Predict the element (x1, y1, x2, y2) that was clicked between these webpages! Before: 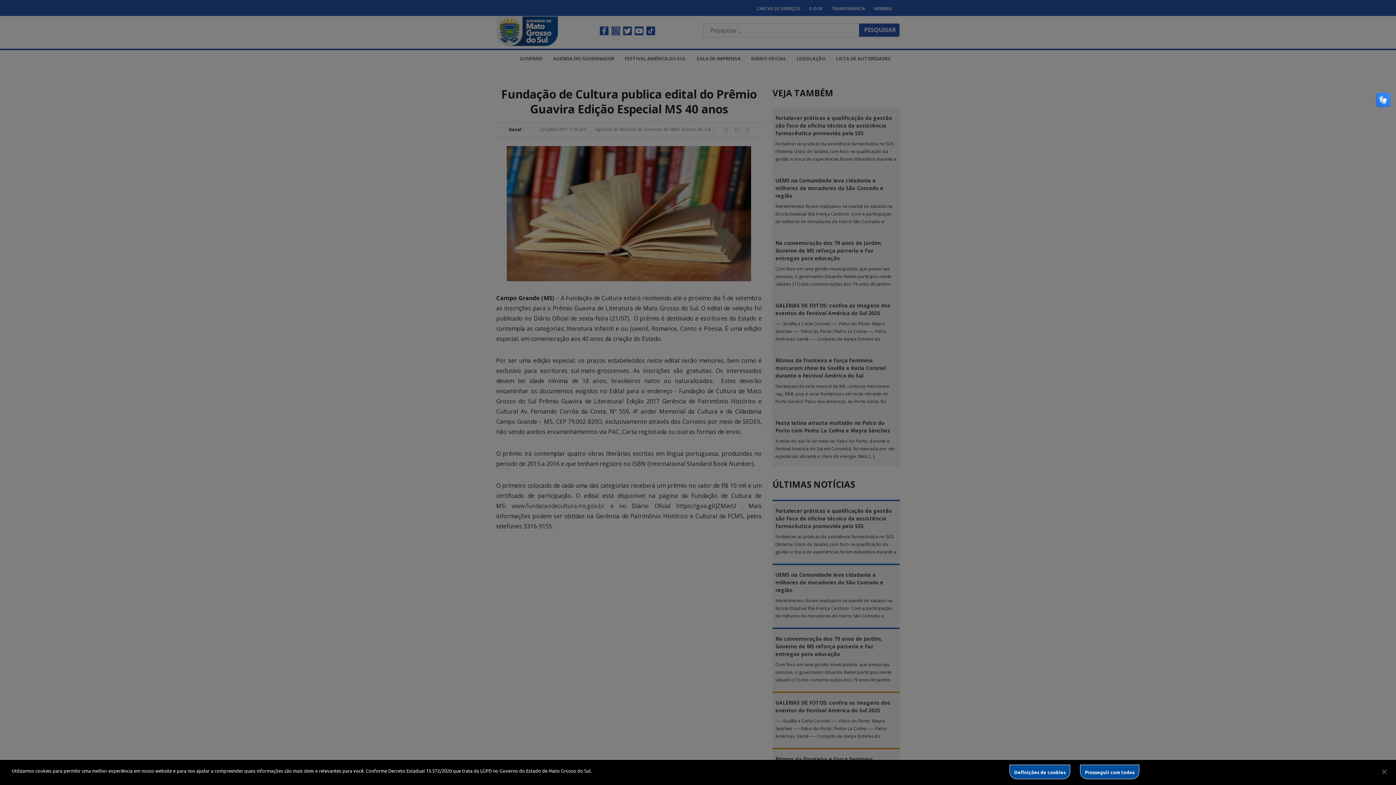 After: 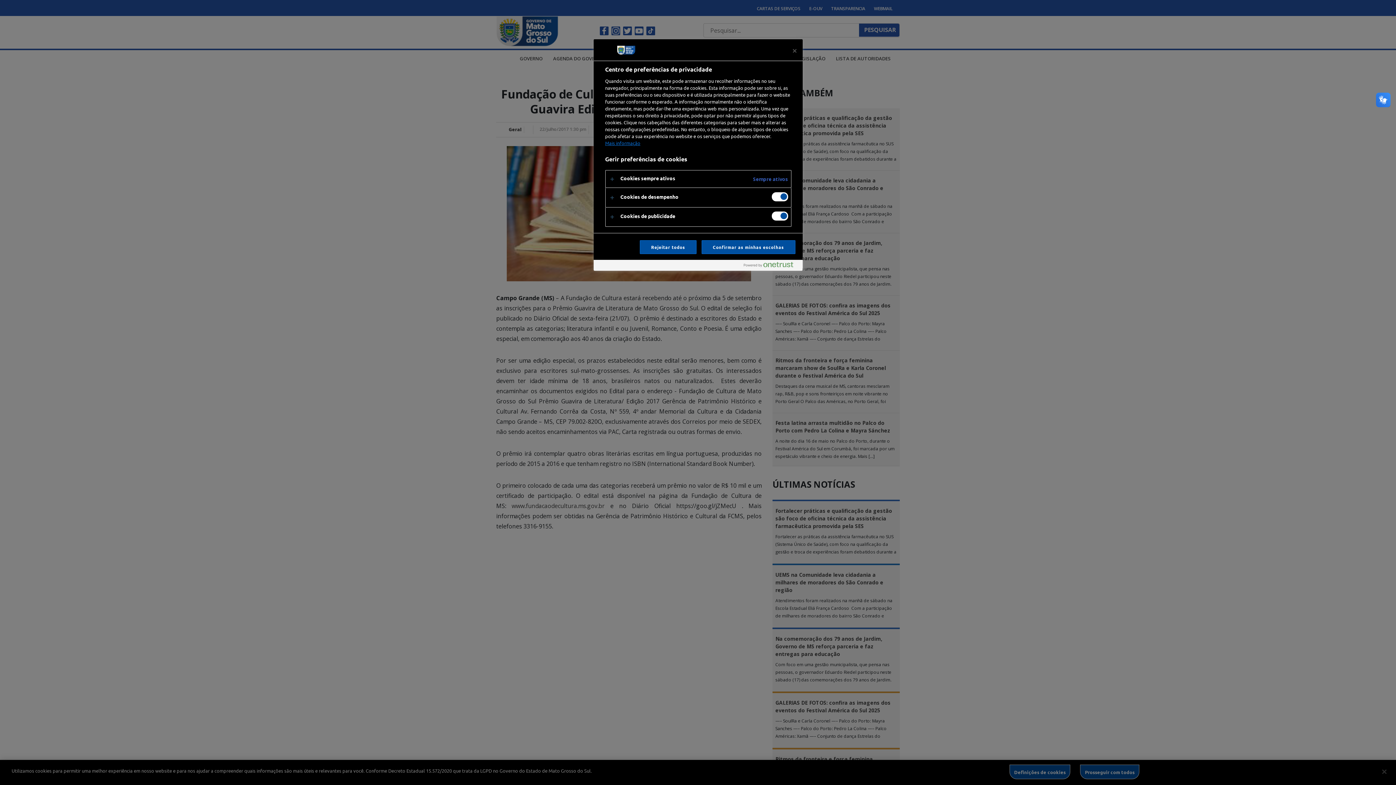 Action: bbox: (1009, 765, 1070, 779) label: Definições de cookies